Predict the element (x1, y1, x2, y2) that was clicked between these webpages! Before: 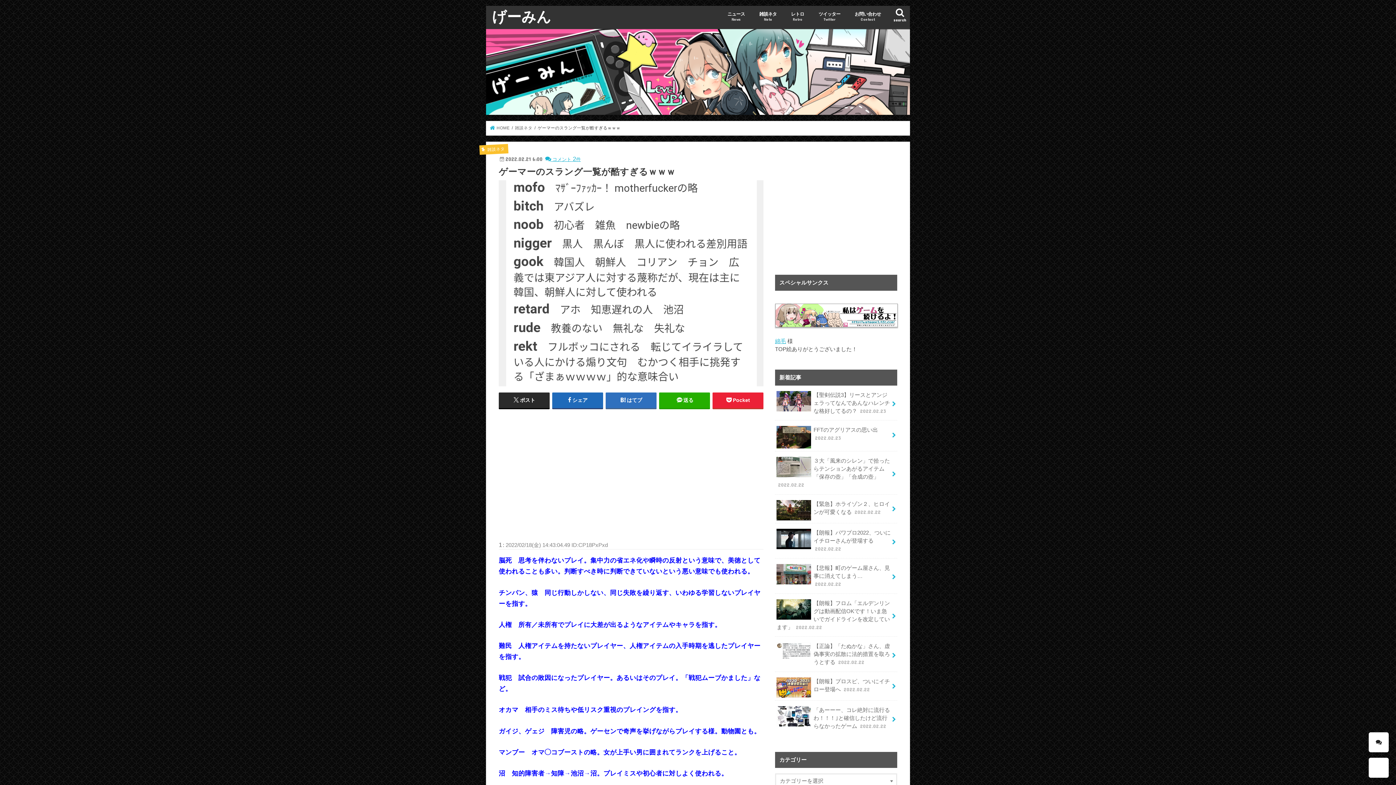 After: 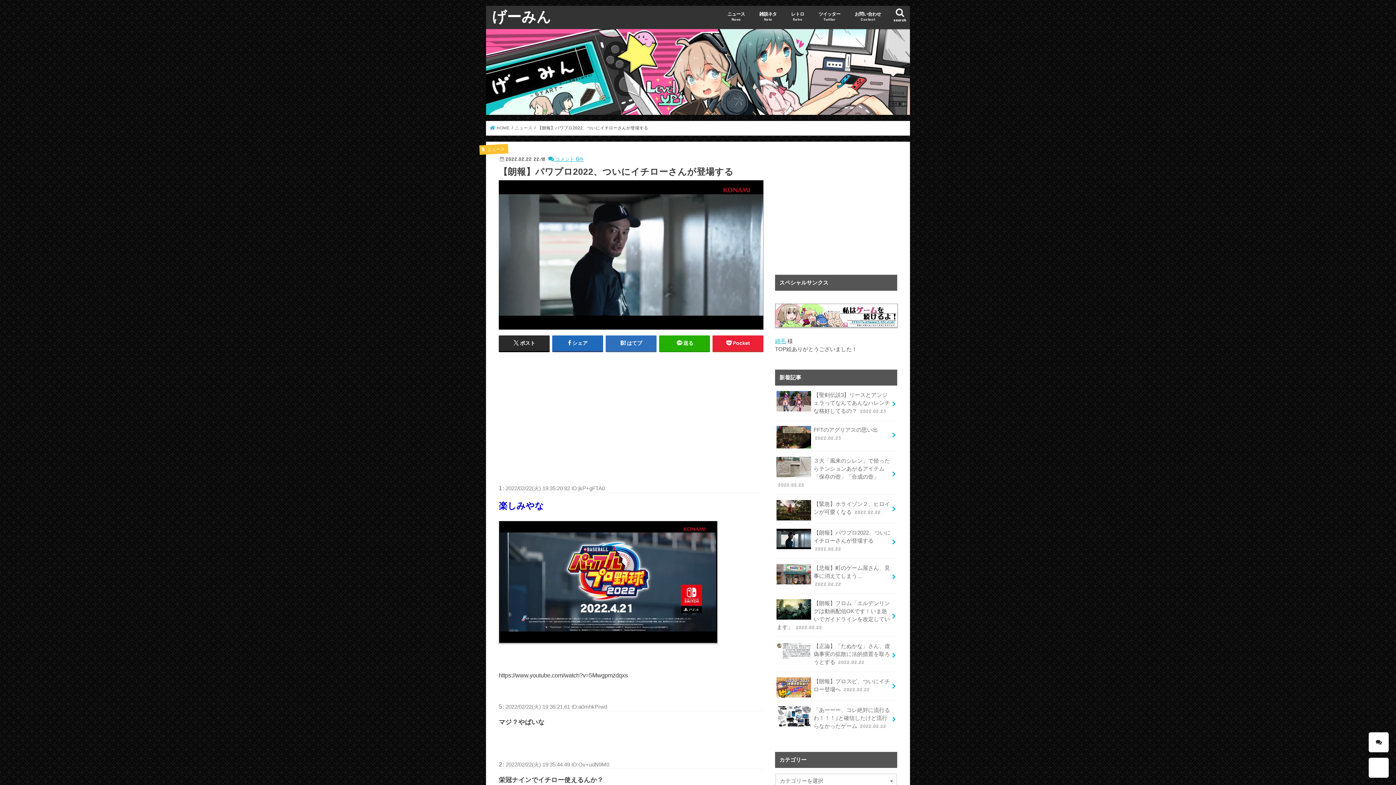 Action: label: 【朗報】パワプロ2022、ついにイチローさんが登場する 2022.02.22 bbox: (775, 523, 897, 558)